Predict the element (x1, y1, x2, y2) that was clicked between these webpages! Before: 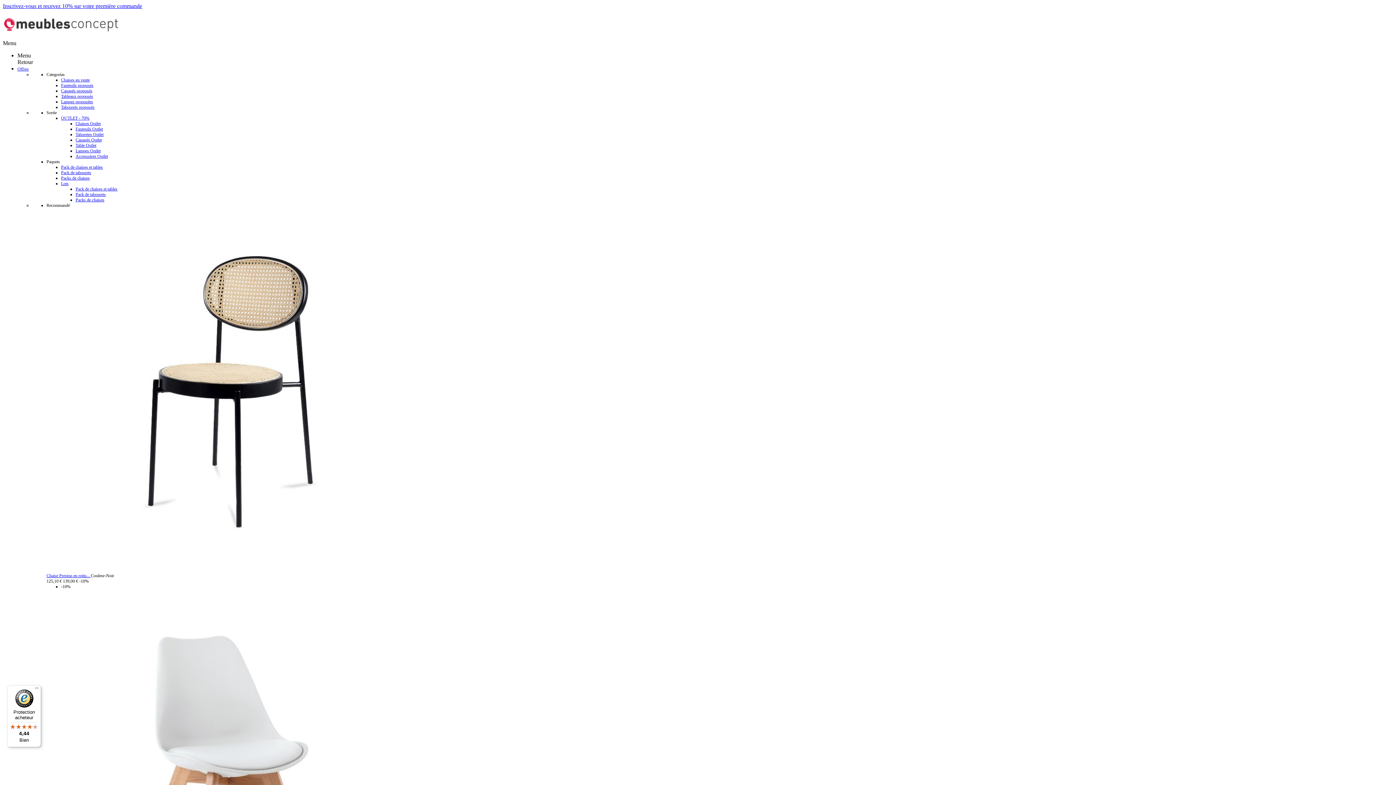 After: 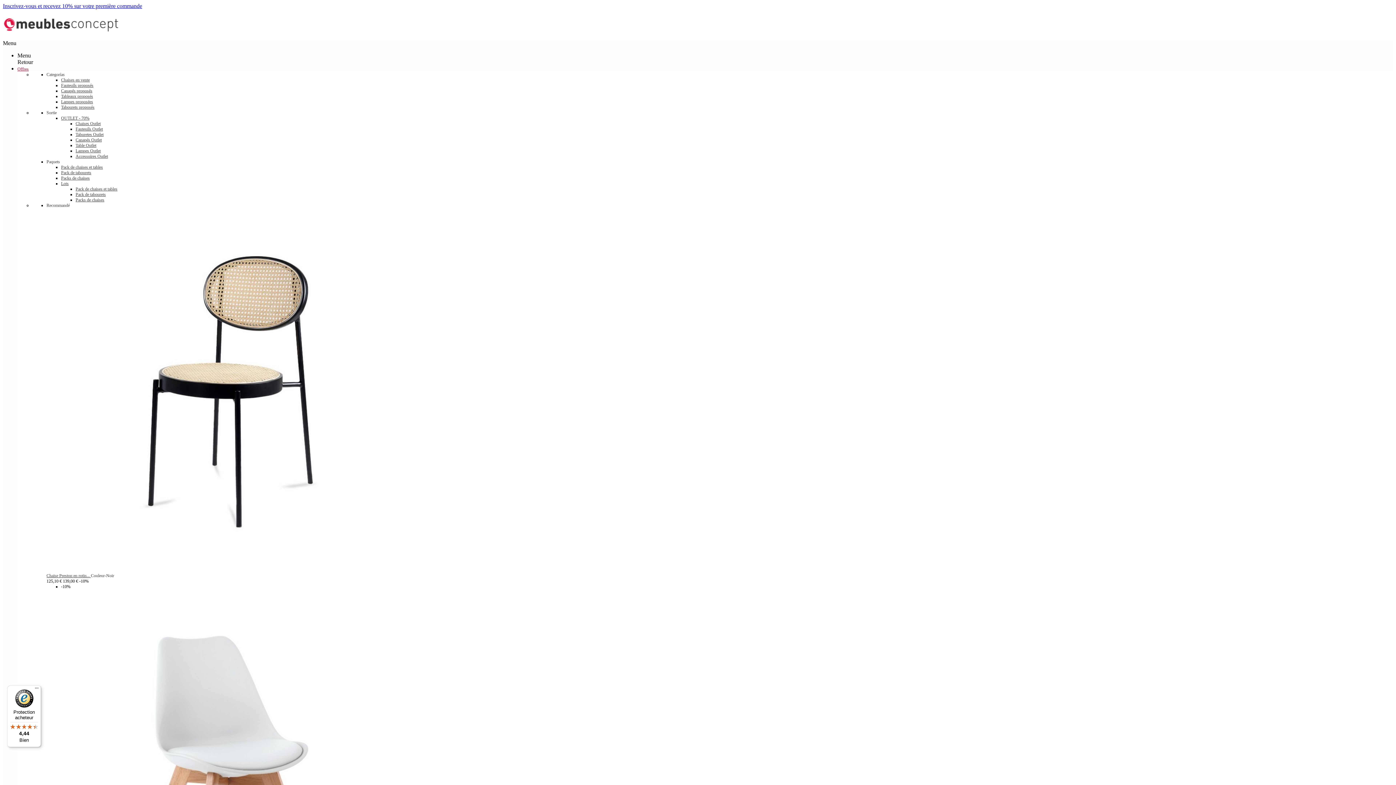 Action: label: Lampes Outlet bbox: (75, 148, 100, 153)